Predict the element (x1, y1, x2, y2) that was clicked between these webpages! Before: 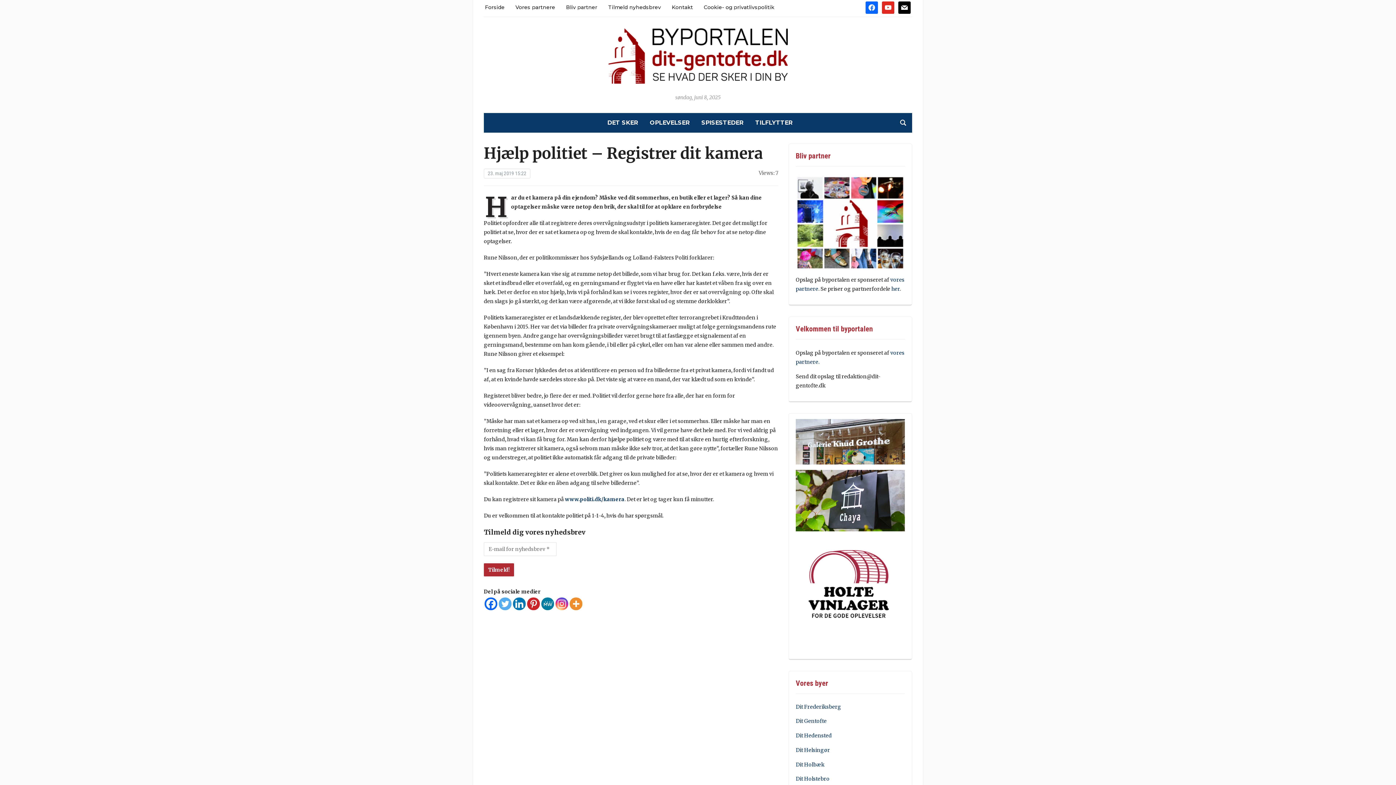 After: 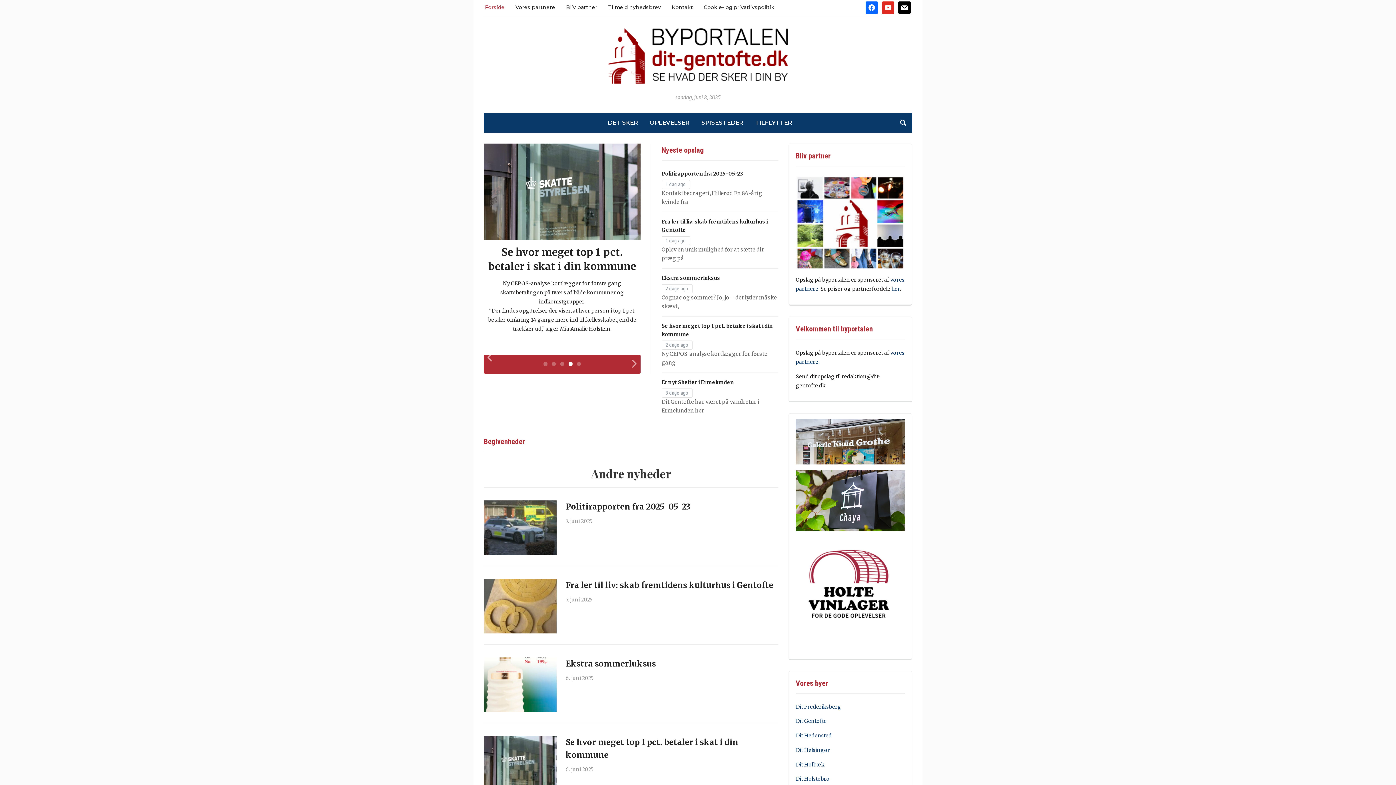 Action: label: Forside bbox: (485, 0, 504, 13)